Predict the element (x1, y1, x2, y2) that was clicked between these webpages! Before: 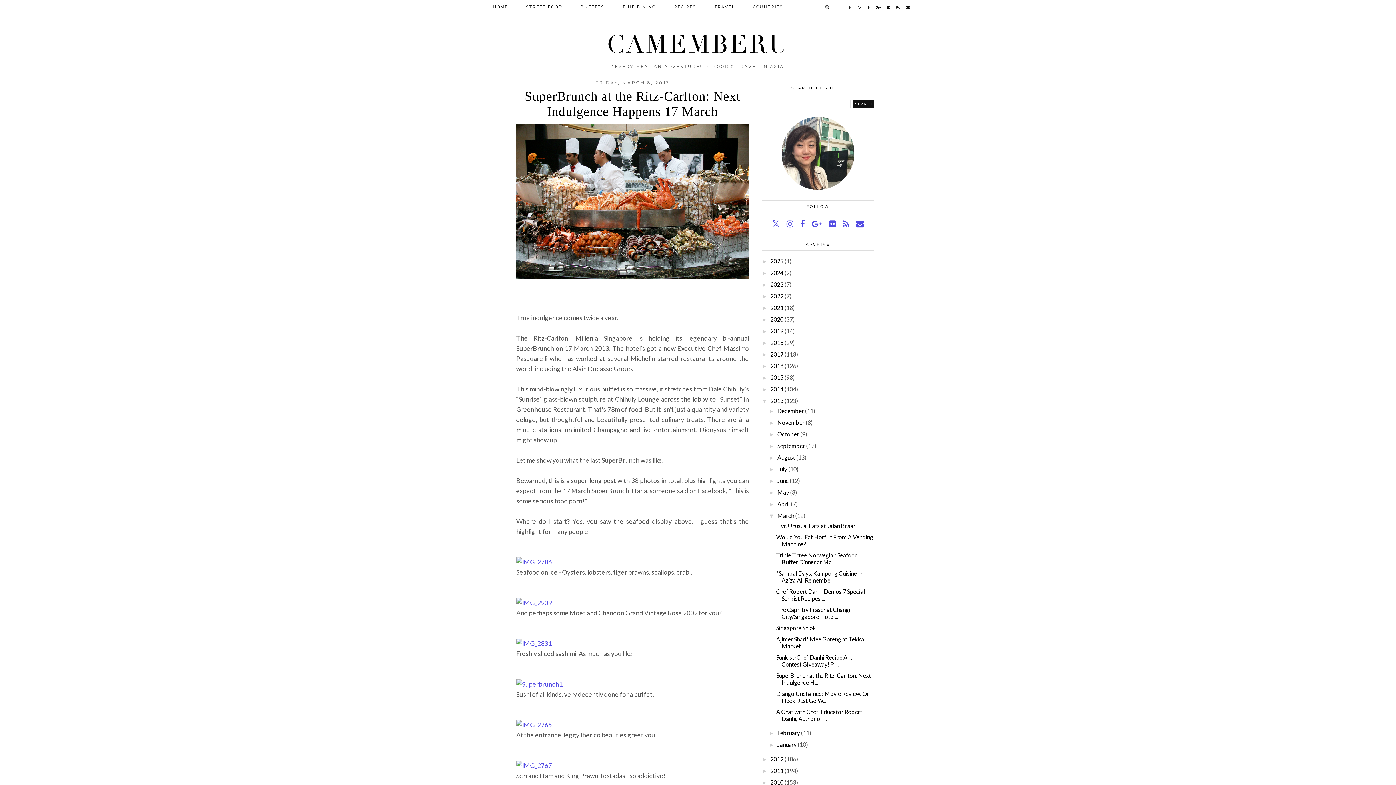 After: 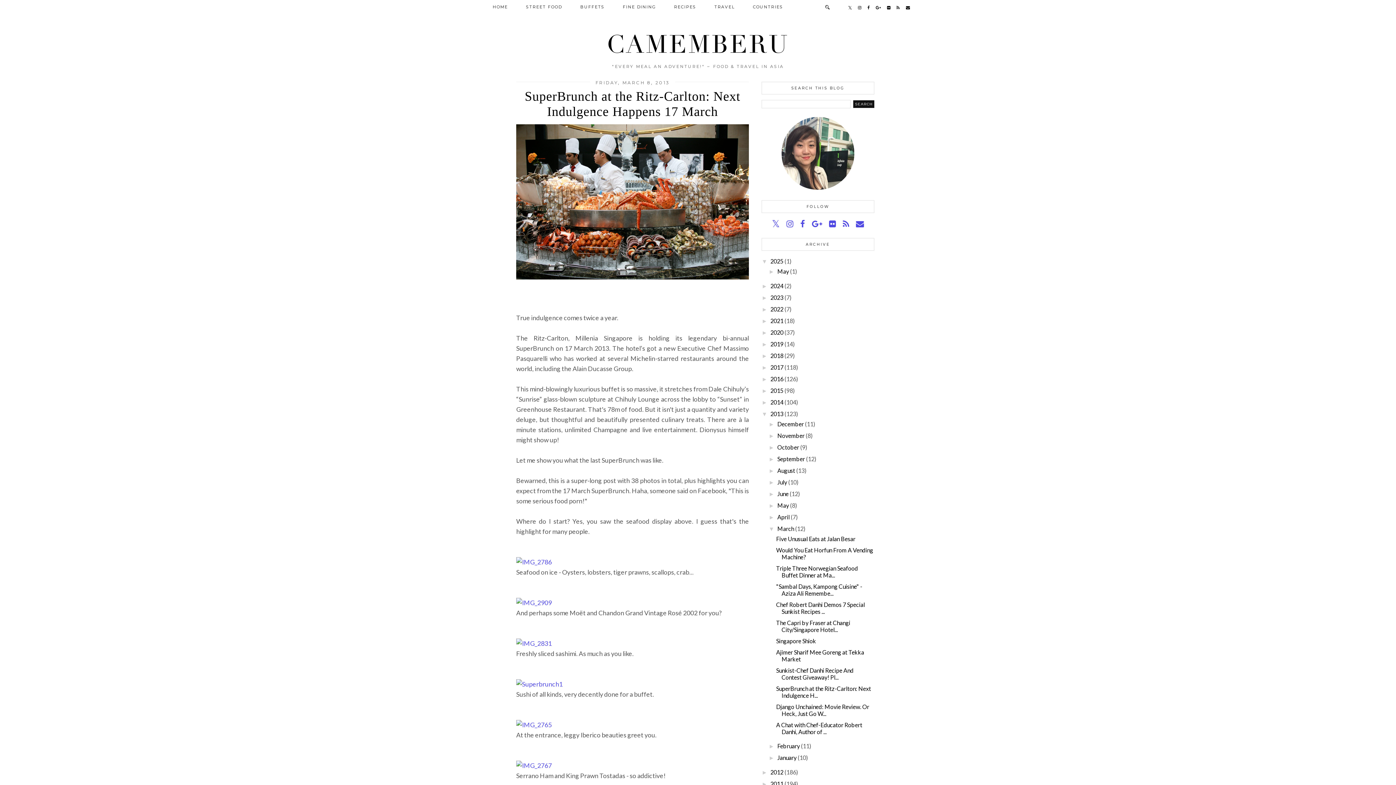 Action: bbox: (761, 258, 770, 264) label: ►  